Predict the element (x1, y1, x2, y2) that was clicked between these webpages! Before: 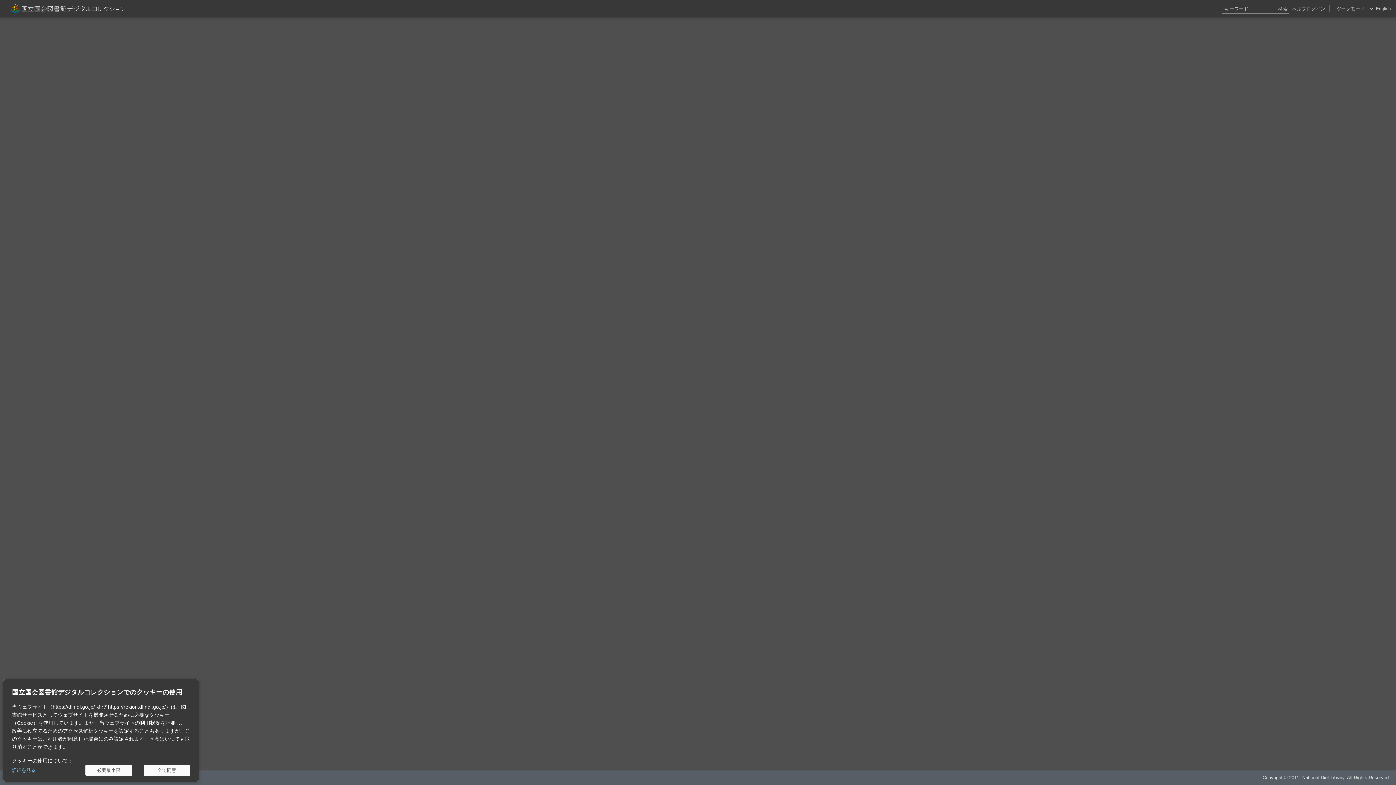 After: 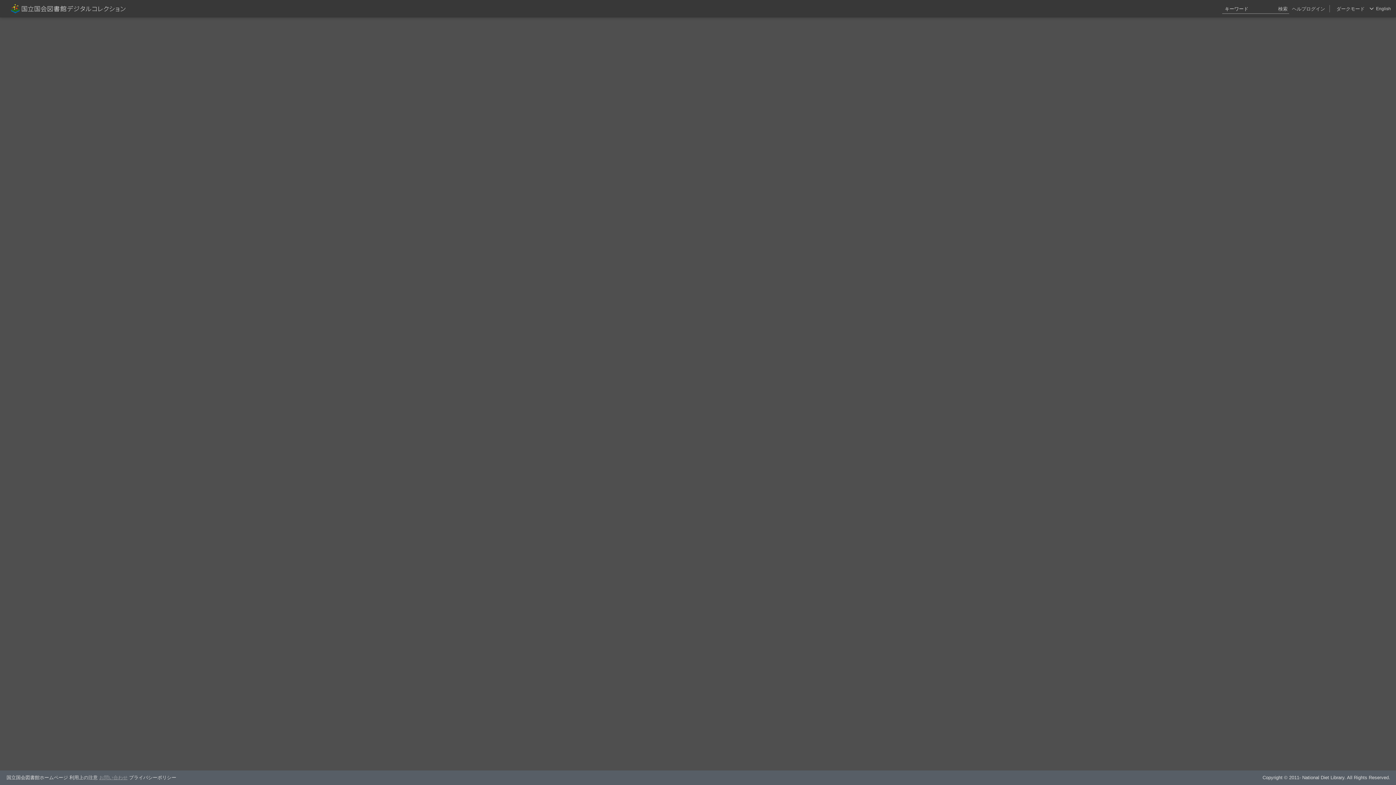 Action: bbox: (85, 765, 132, 776) label: 必要最小限